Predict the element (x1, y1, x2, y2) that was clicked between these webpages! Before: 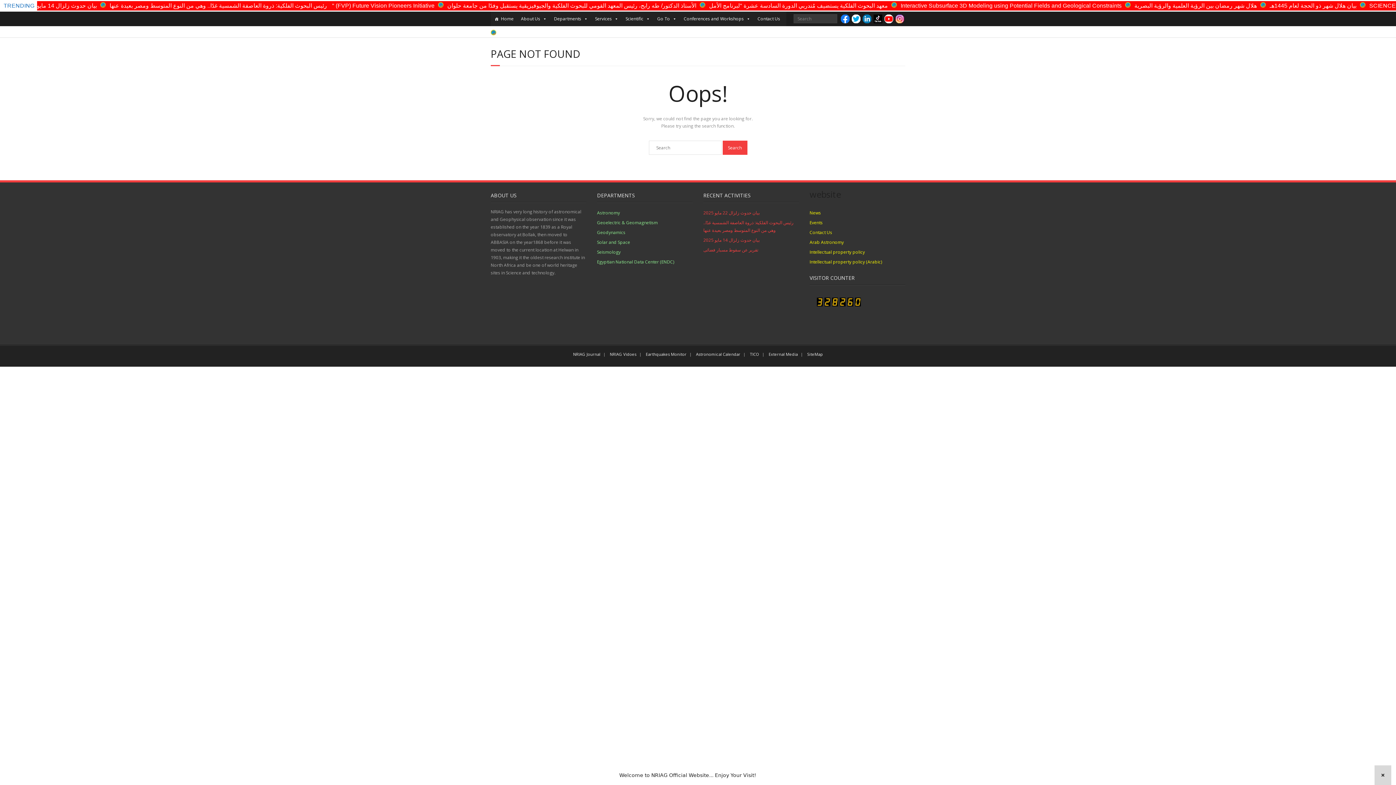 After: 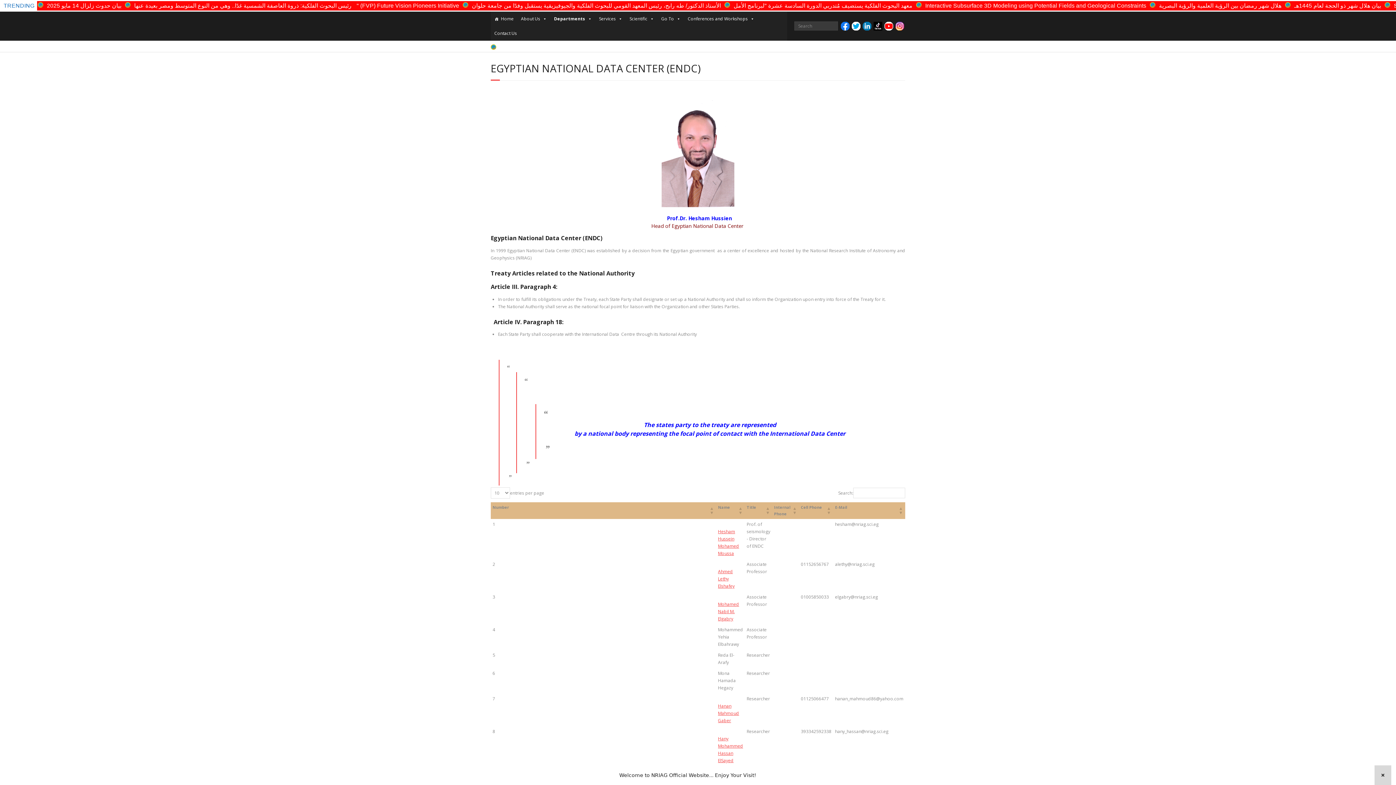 Action: bbox: (597, 257, 674, 266) label: Egyptian National Data Center (ENDC)